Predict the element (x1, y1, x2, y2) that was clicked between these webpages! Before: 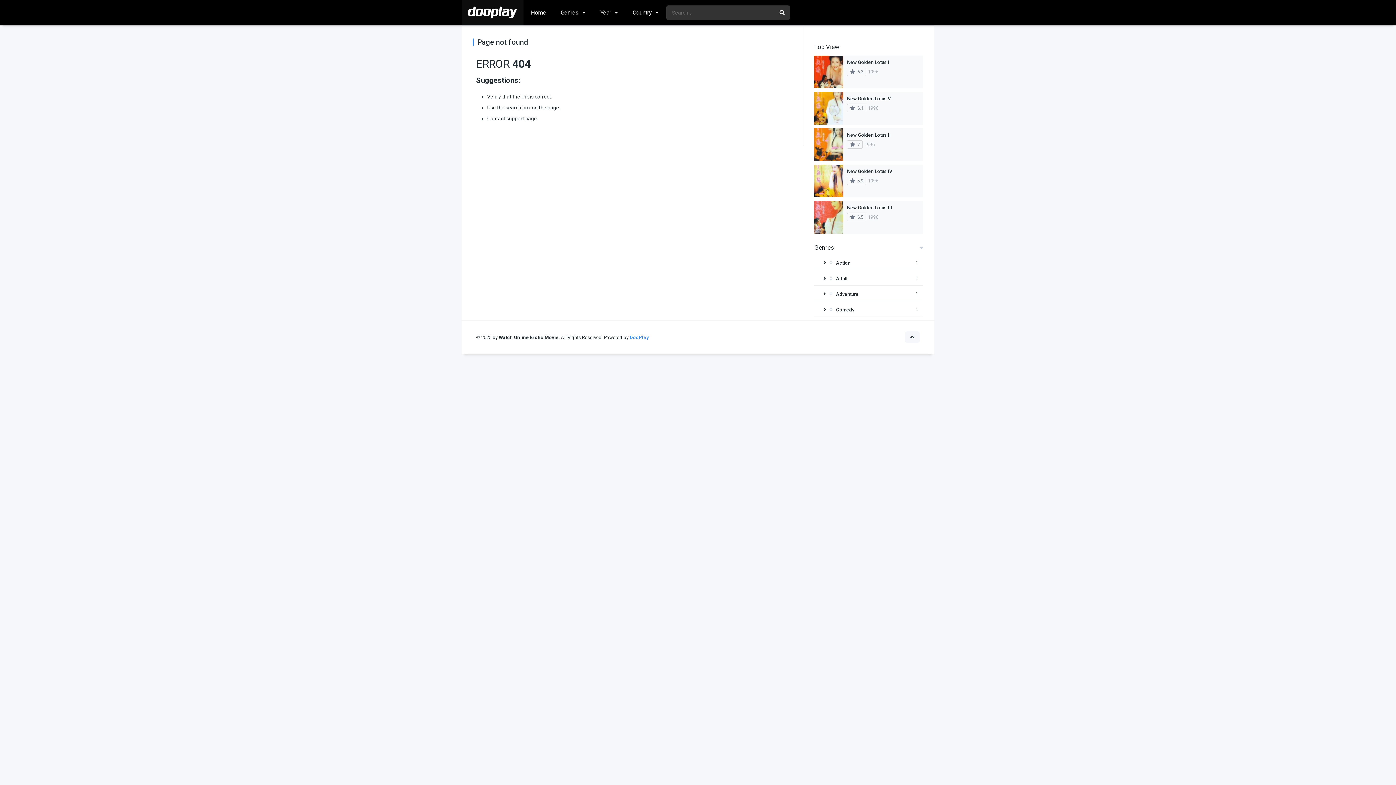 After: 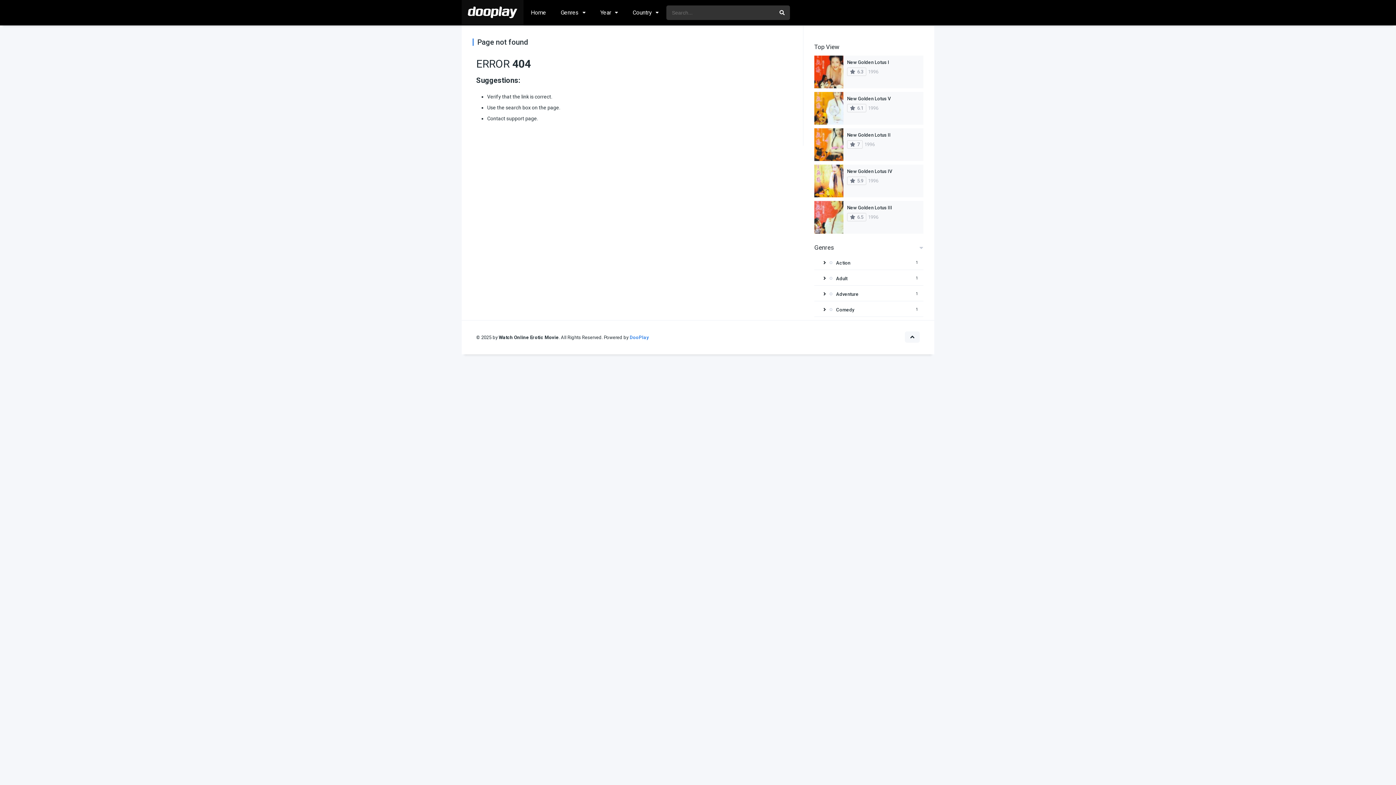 Action: bbox: (905, 331, 920, 342)